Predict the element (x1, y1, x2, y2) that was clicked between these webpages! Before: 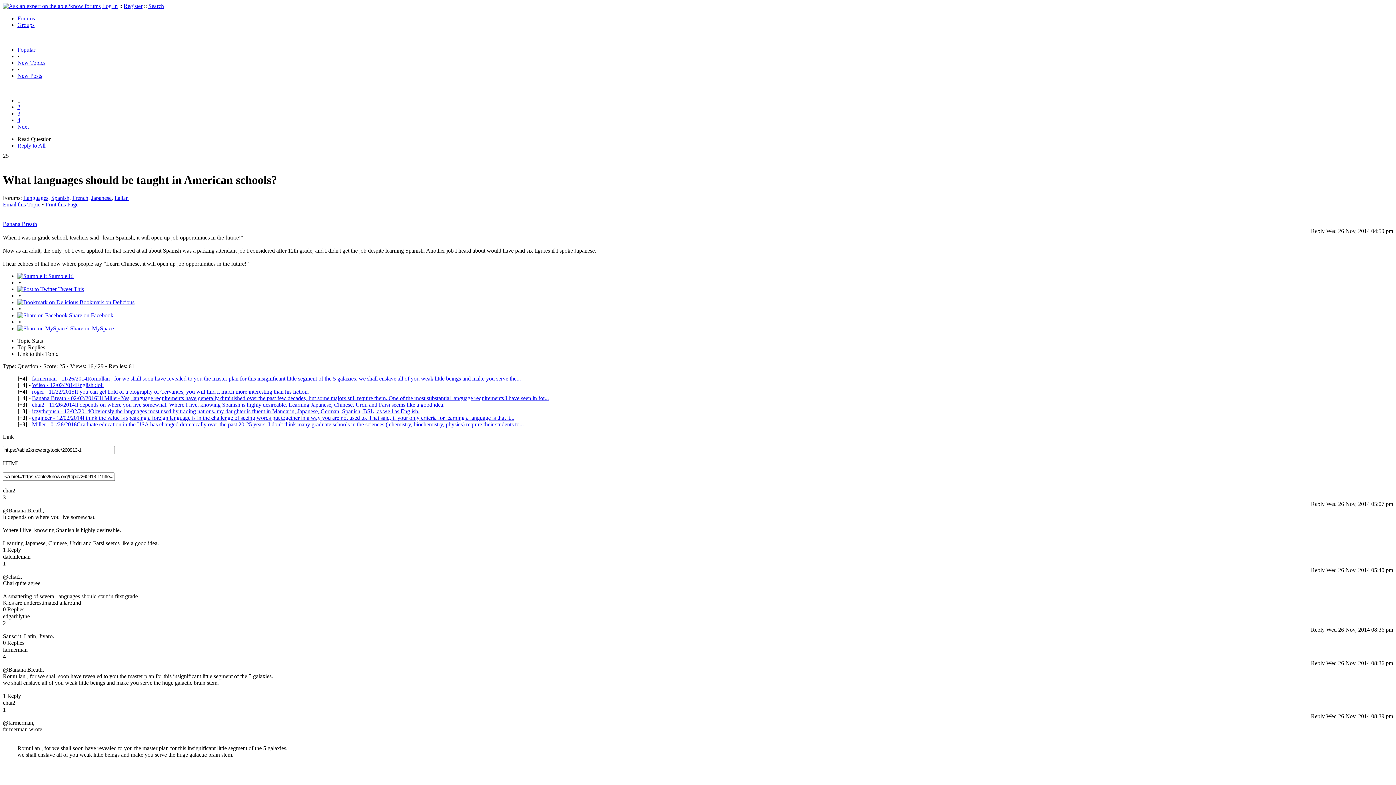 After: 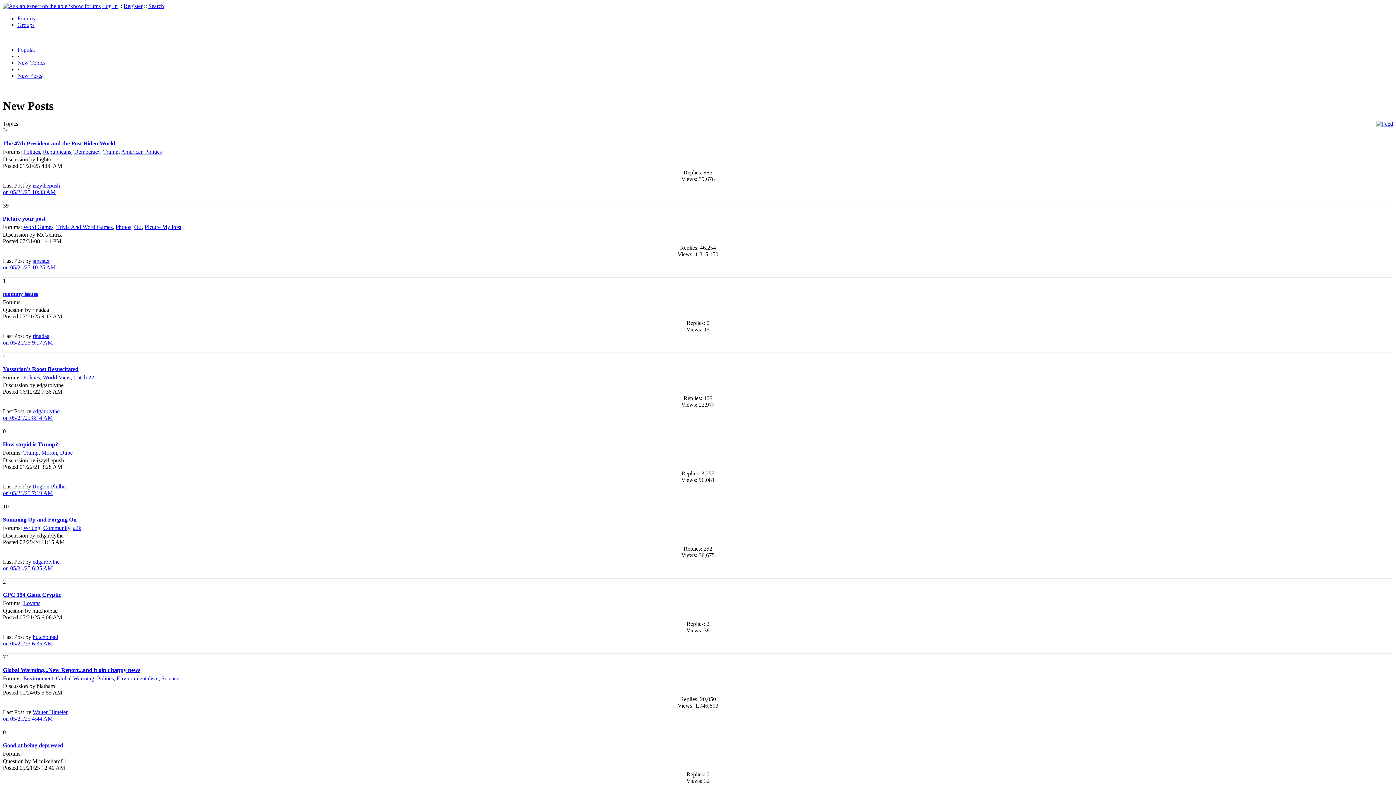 Action: label: New Posts bbox: (17, 72, 42, 78)